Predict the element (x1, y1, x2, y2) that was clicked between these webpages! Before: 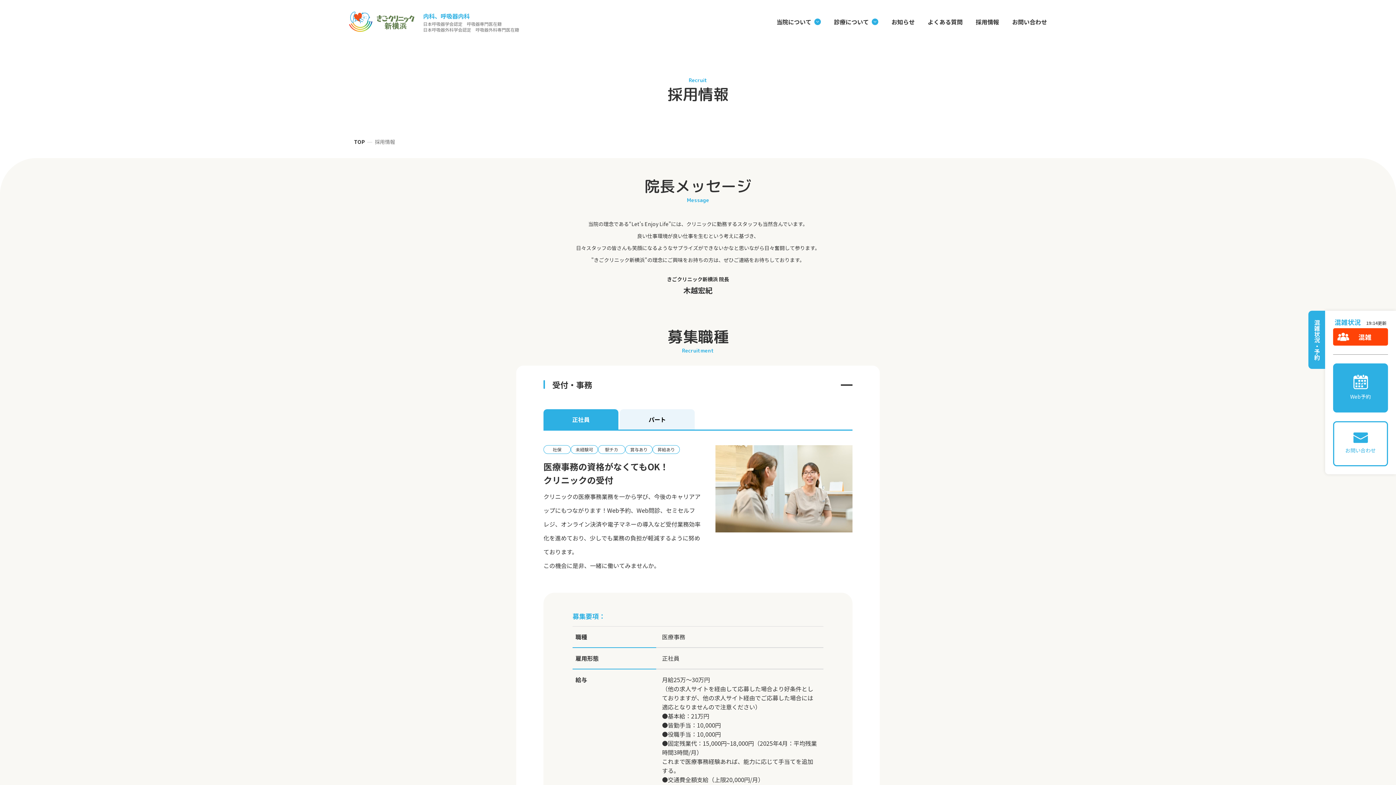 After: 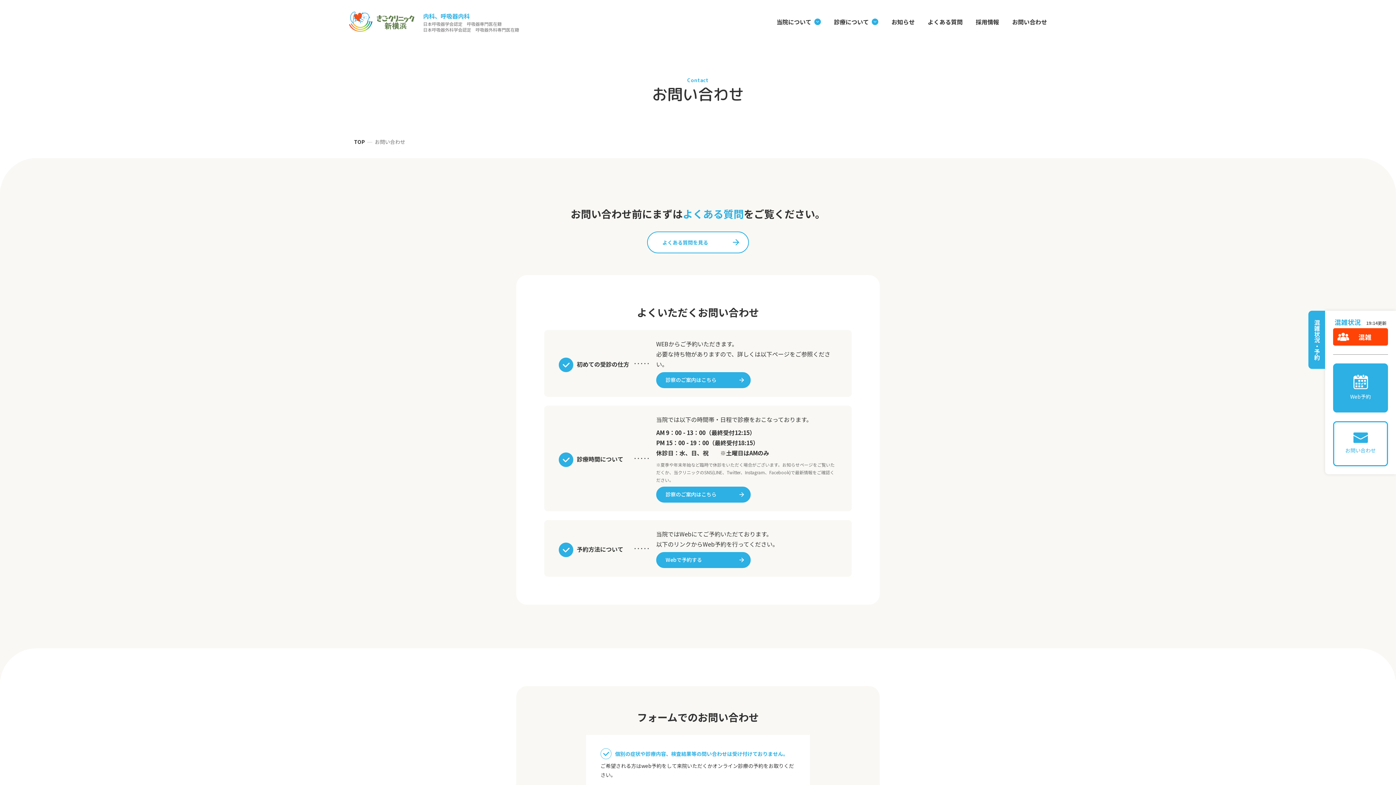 Action: label: お問い合わせ bbox: (1333, 421, 1388, 466)